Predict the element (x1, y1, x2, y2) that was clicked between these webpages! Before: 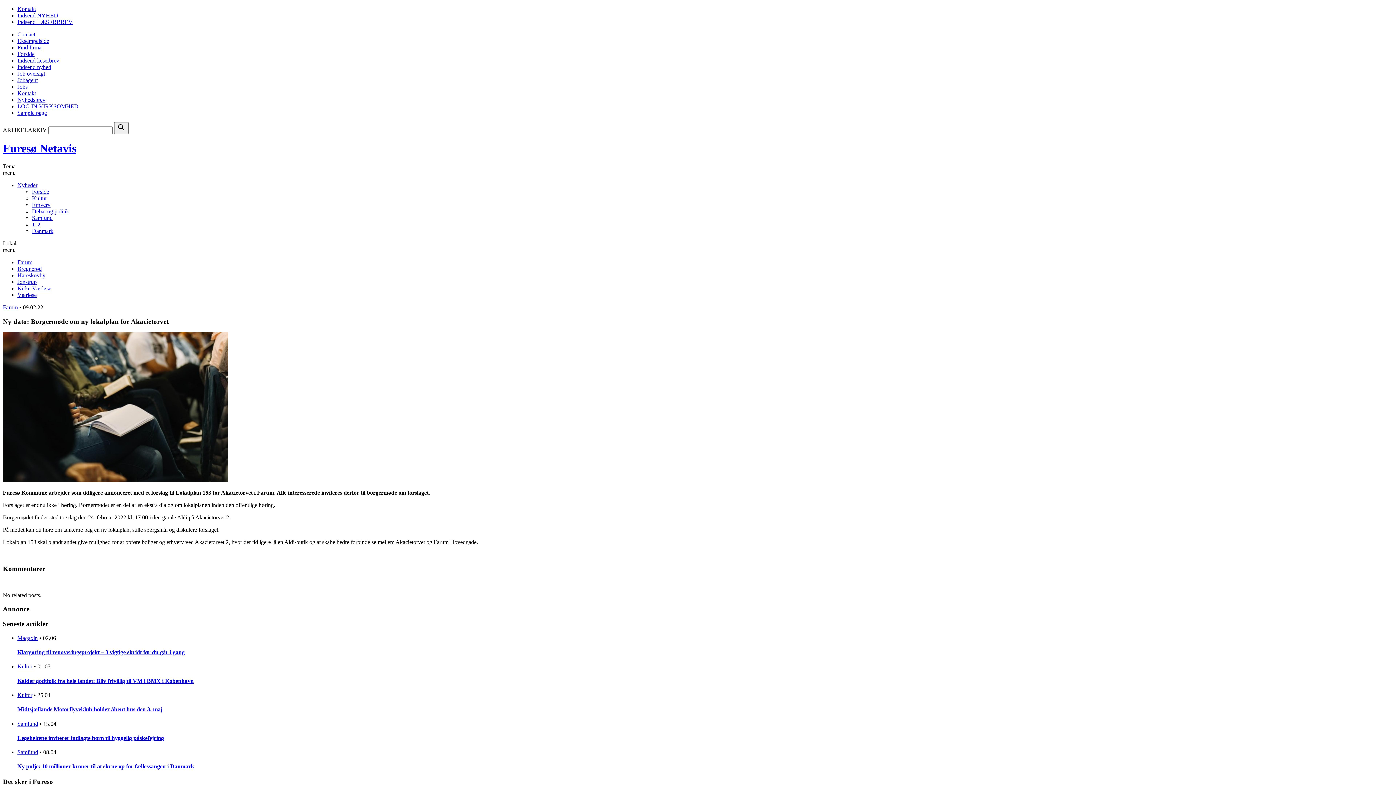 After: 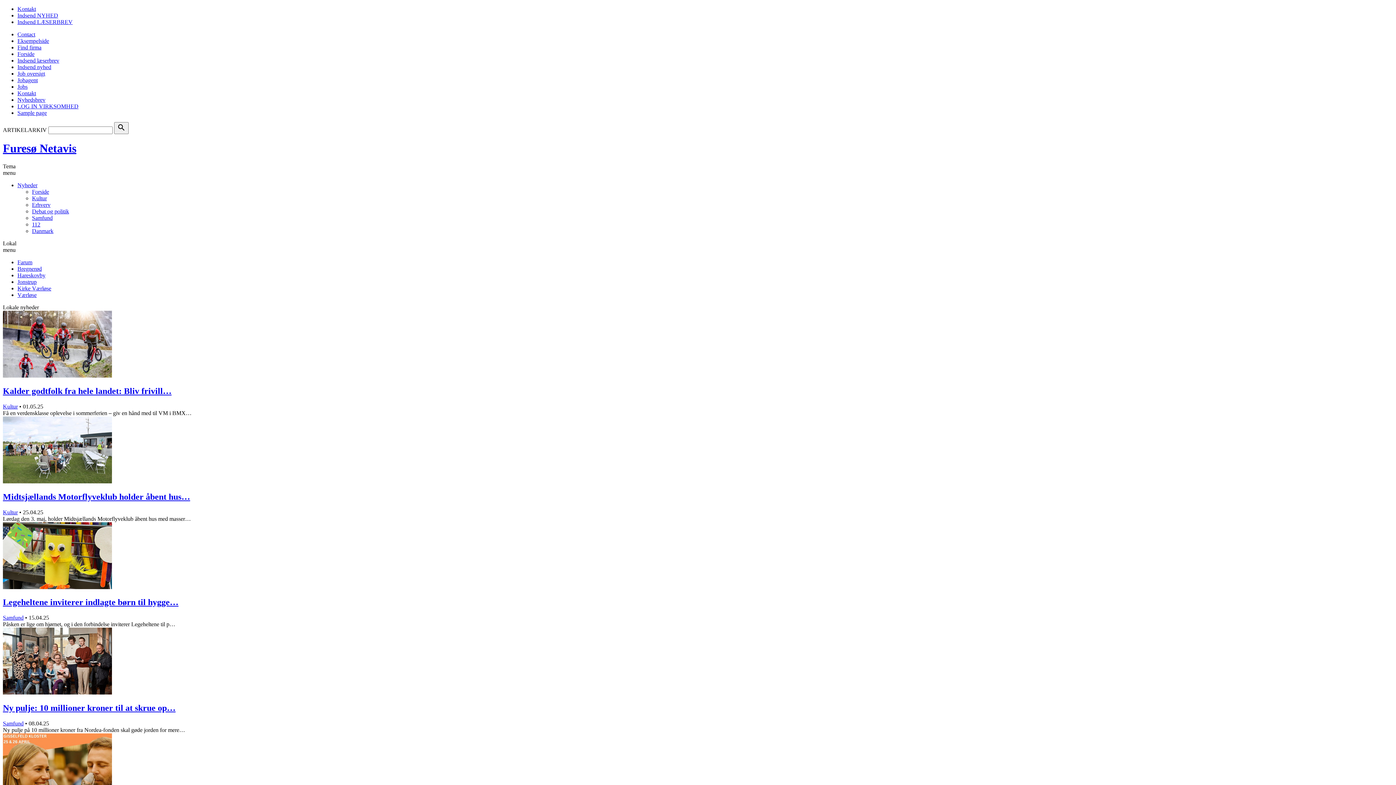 Action: bbox: (17, 182, 37, 188) label: Nyheder